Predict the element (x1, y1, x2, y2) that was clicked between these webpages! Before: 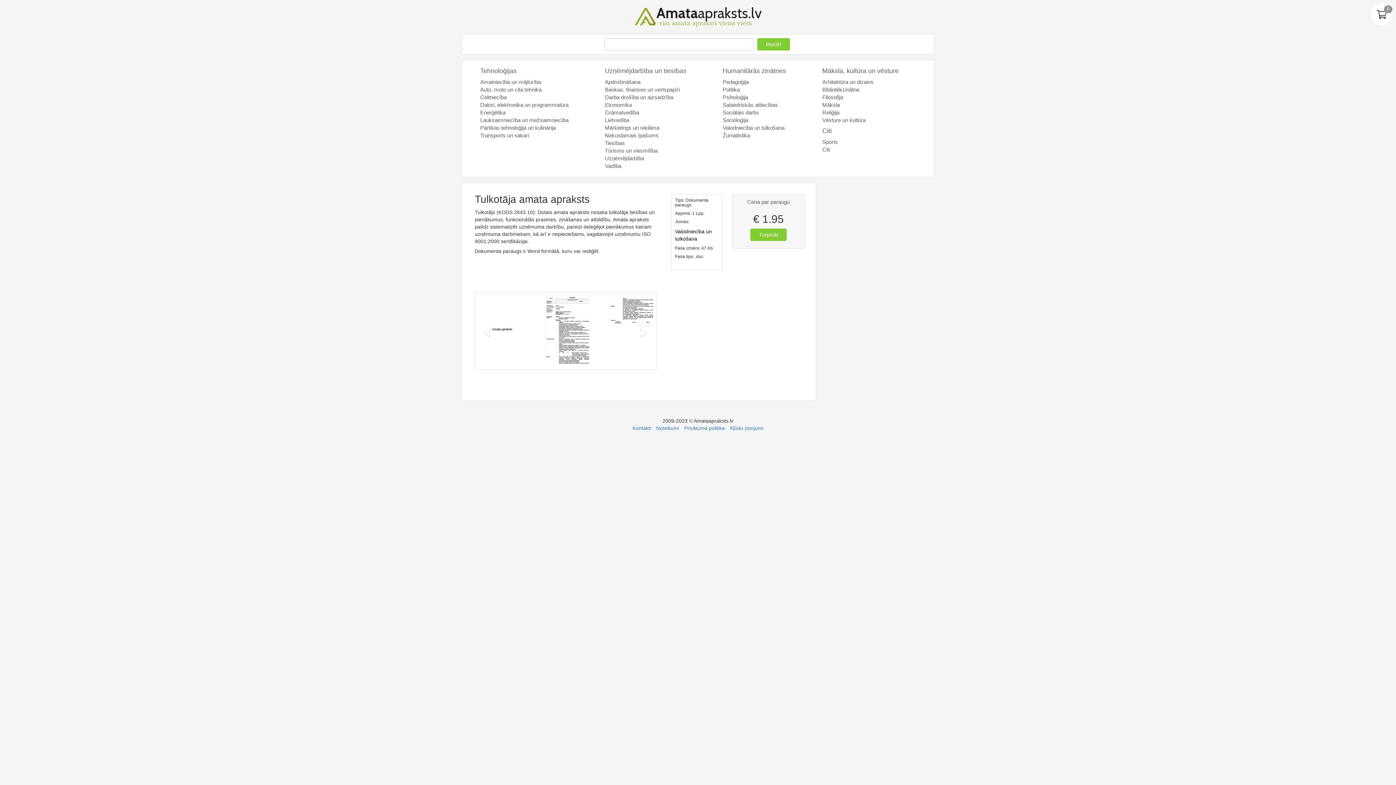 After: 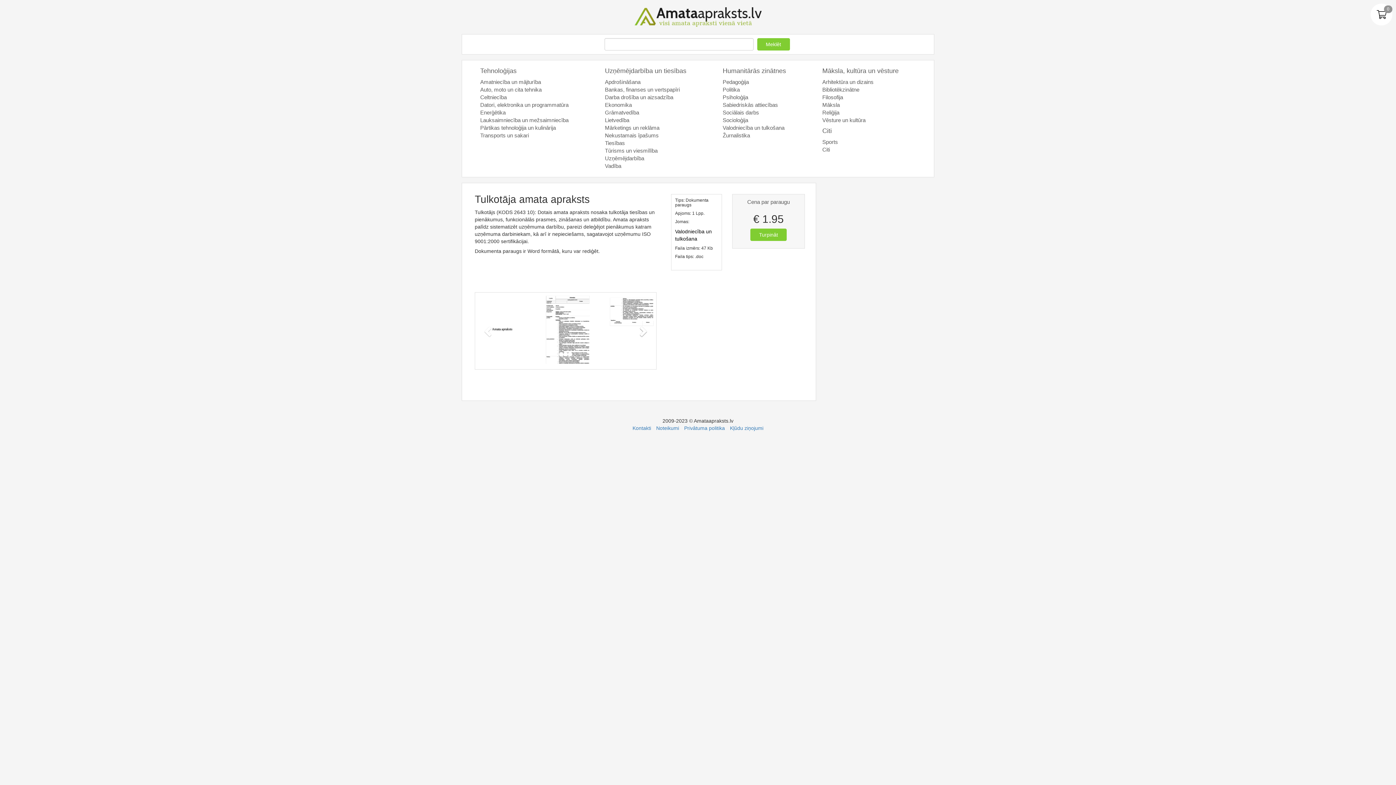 Action: bbox: (629, 292, 656, 369) label: Next